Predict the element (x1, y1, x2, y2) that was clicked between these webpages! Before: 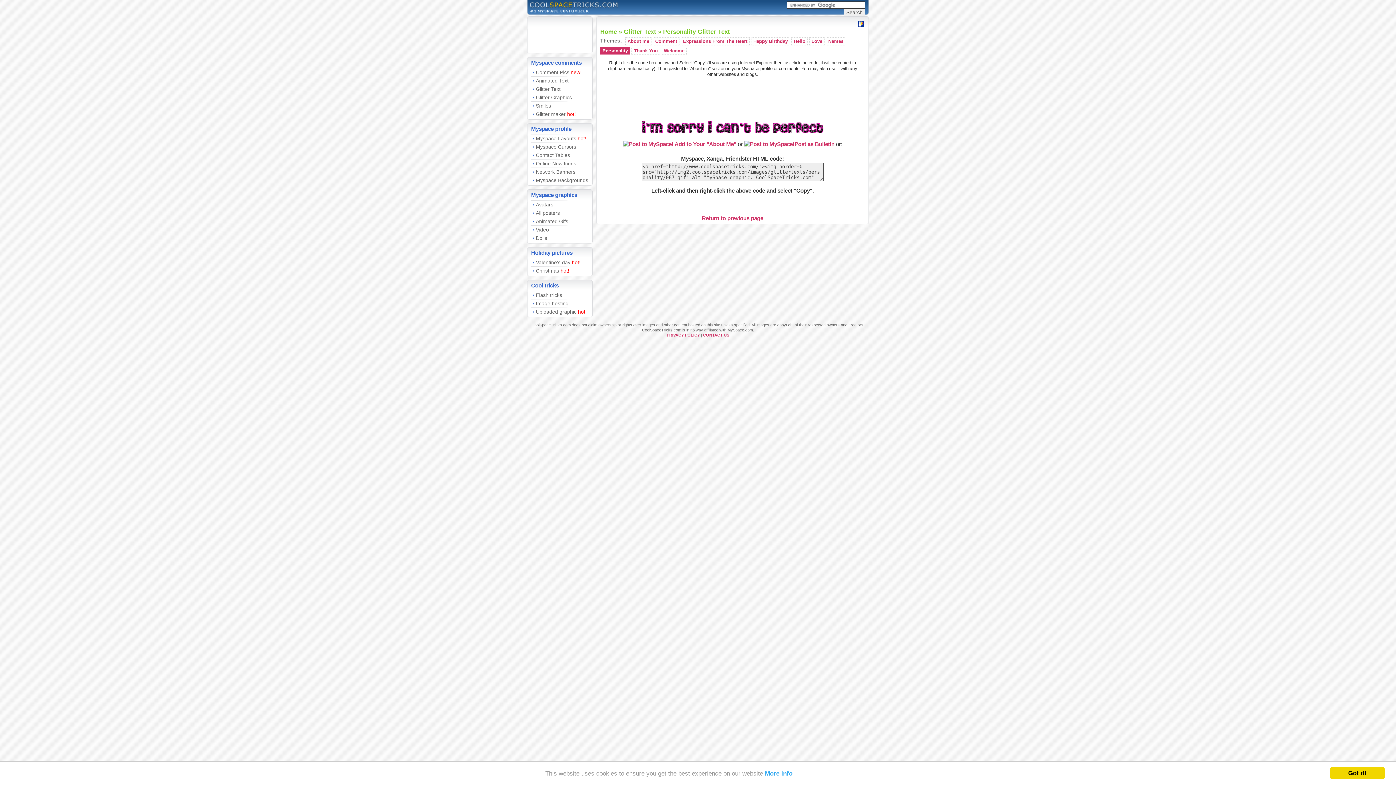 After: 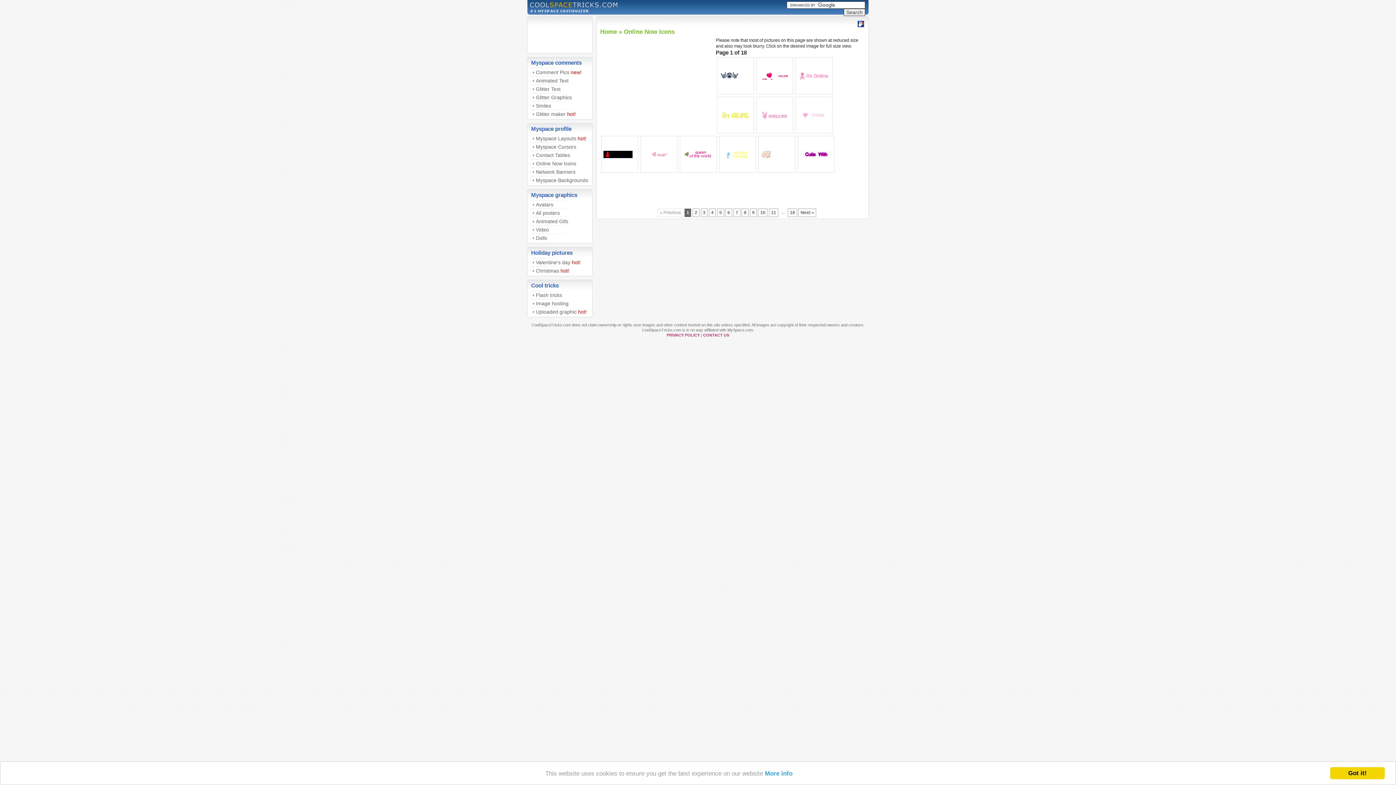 Action: label: Online Now Icons bbox: (536, 160, 576, 166)